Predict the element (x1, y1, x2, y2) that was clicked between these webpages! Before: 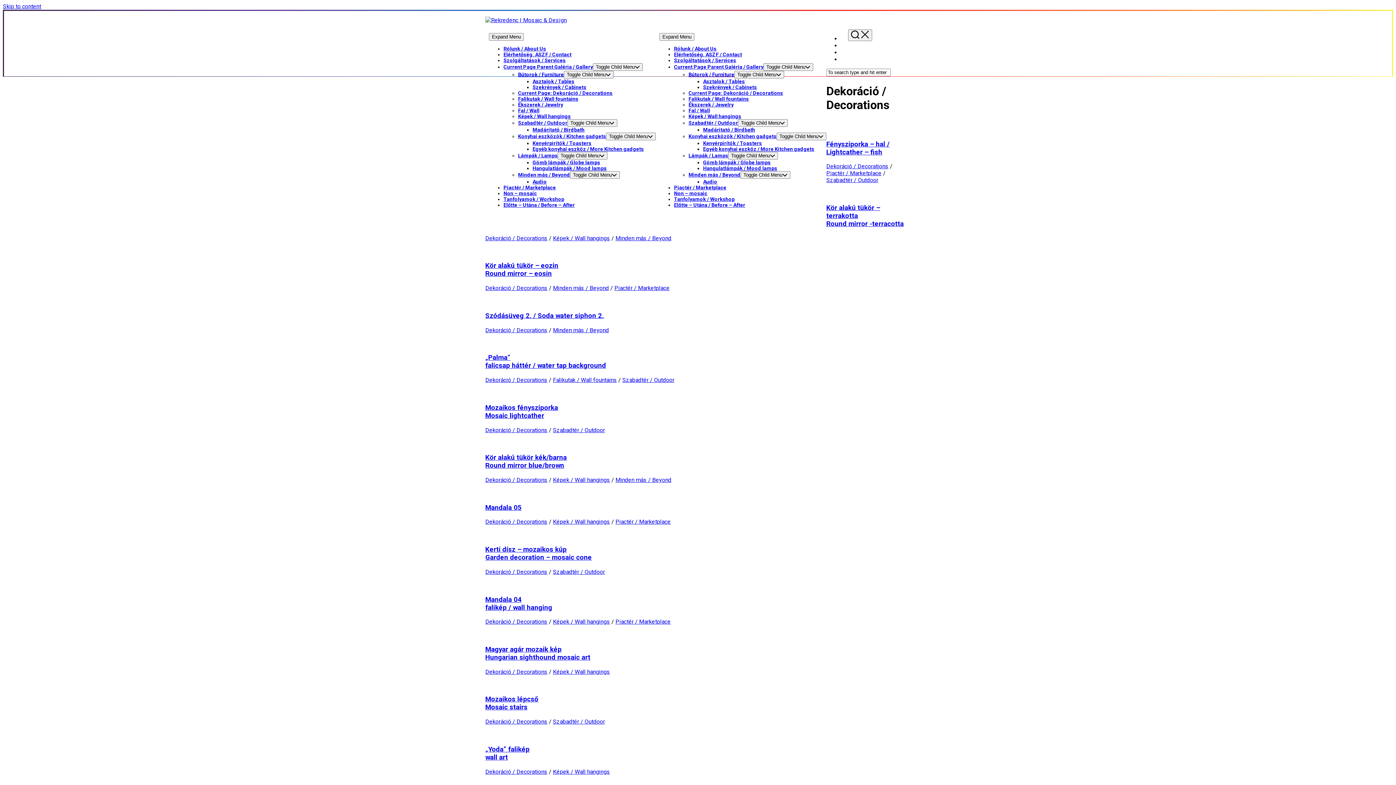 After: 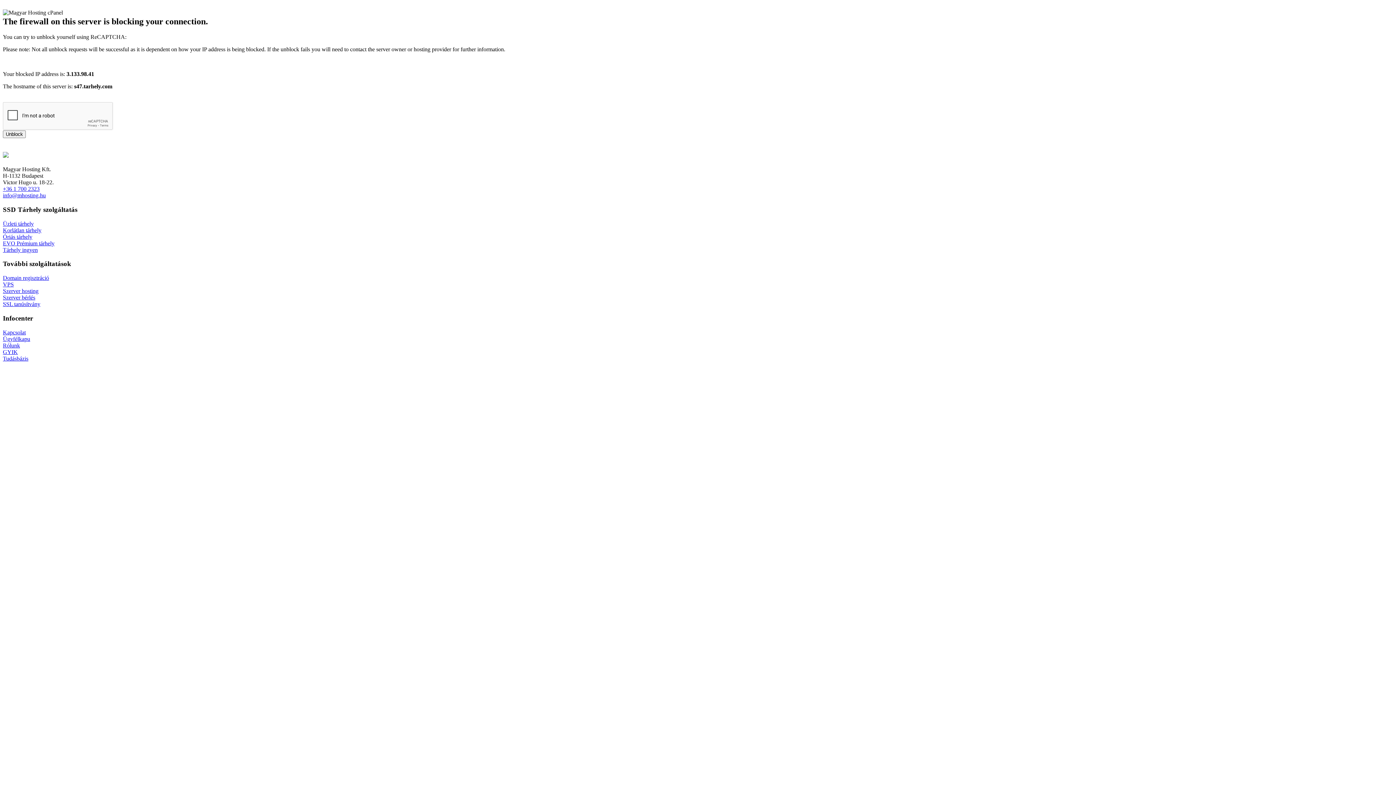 Action: label: Minden más / Beyond bbox: (615, 476, 671, 483)